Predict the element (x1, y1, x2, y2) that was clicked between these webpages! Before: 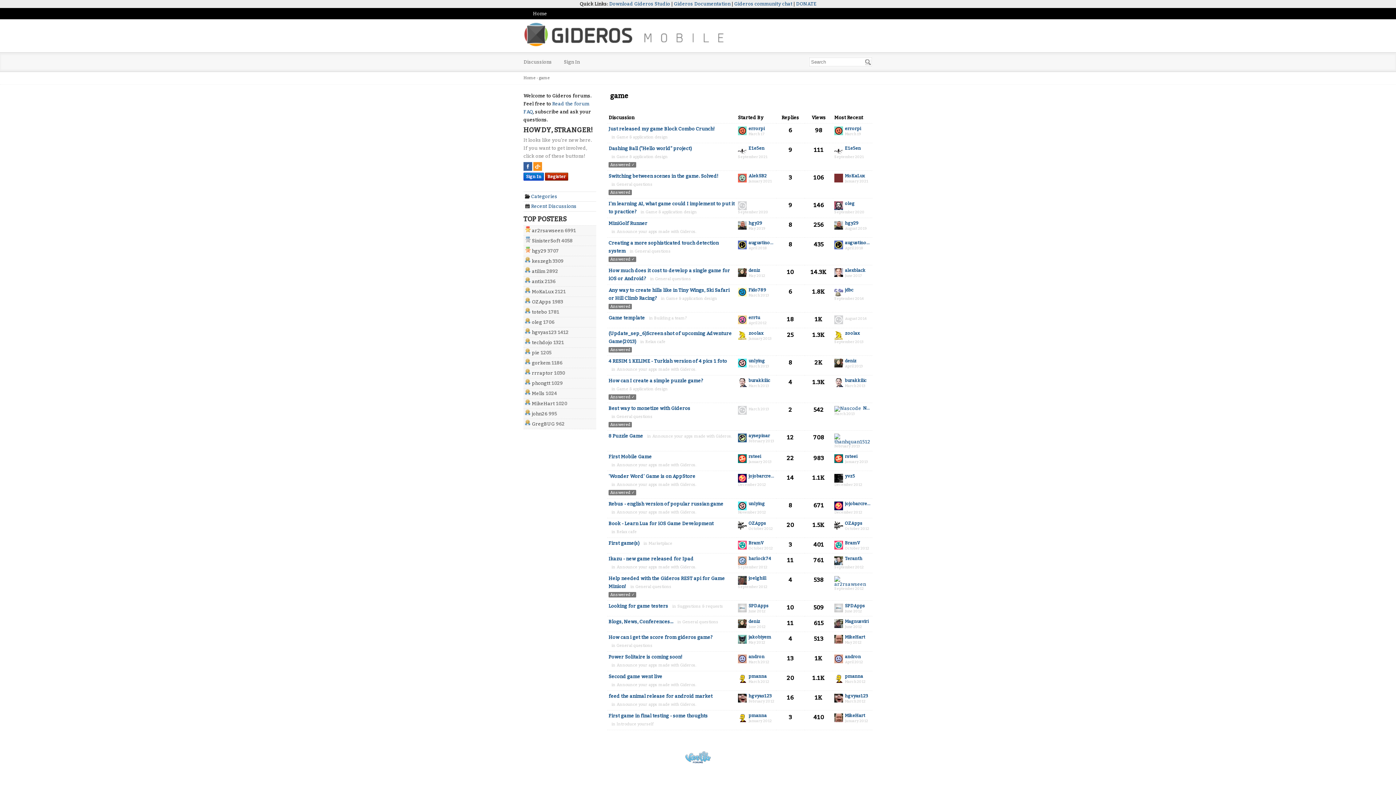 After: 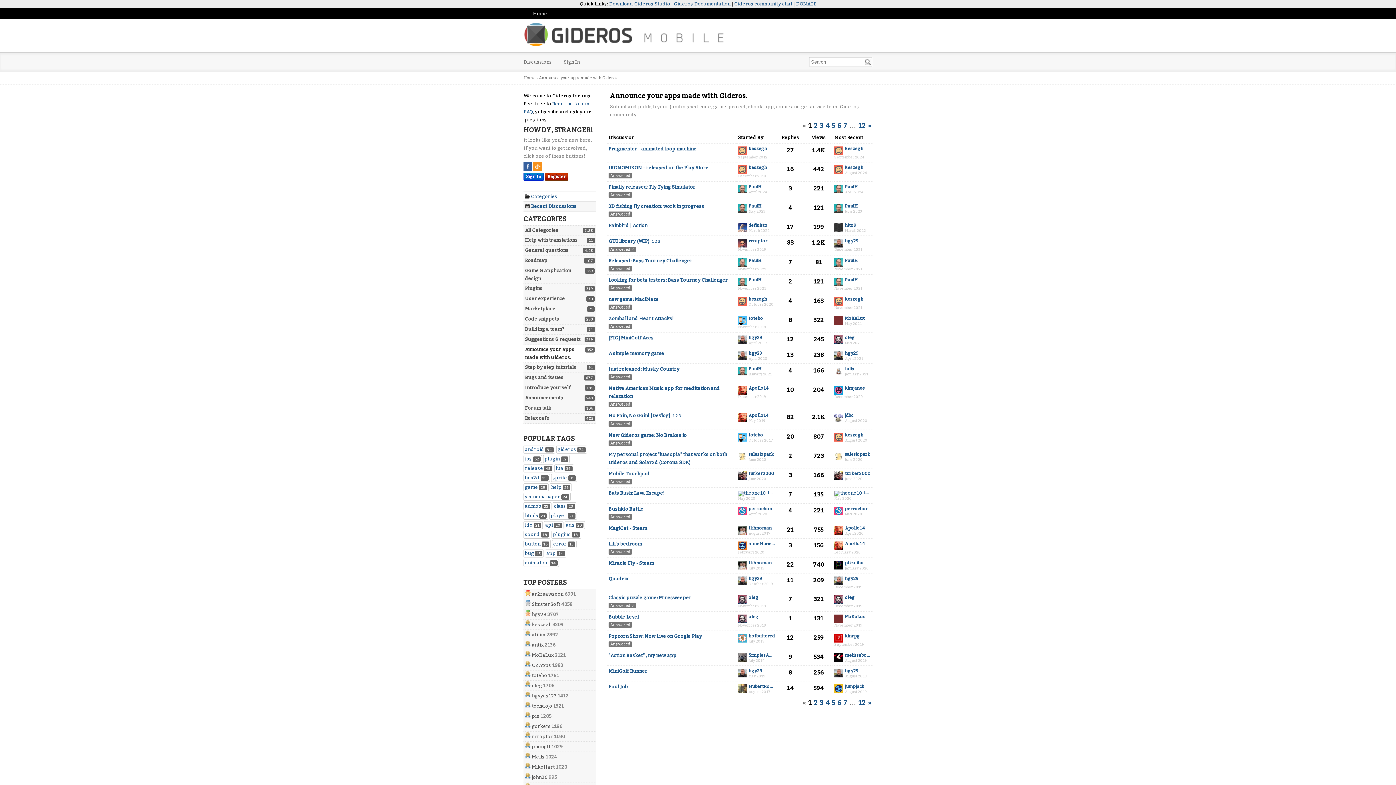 Action: label: Announce your apps made with Gideros. bbox: (616, 510, 696, 514)